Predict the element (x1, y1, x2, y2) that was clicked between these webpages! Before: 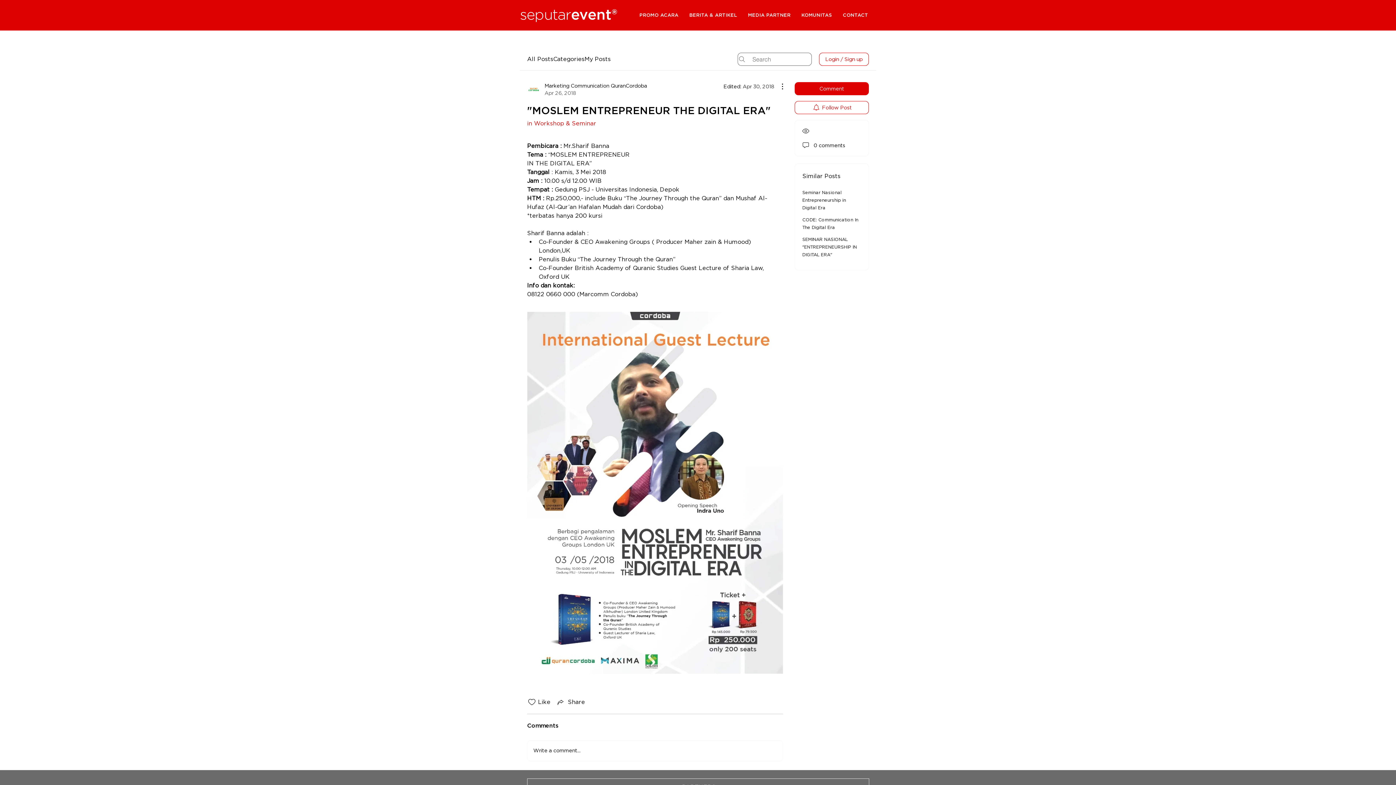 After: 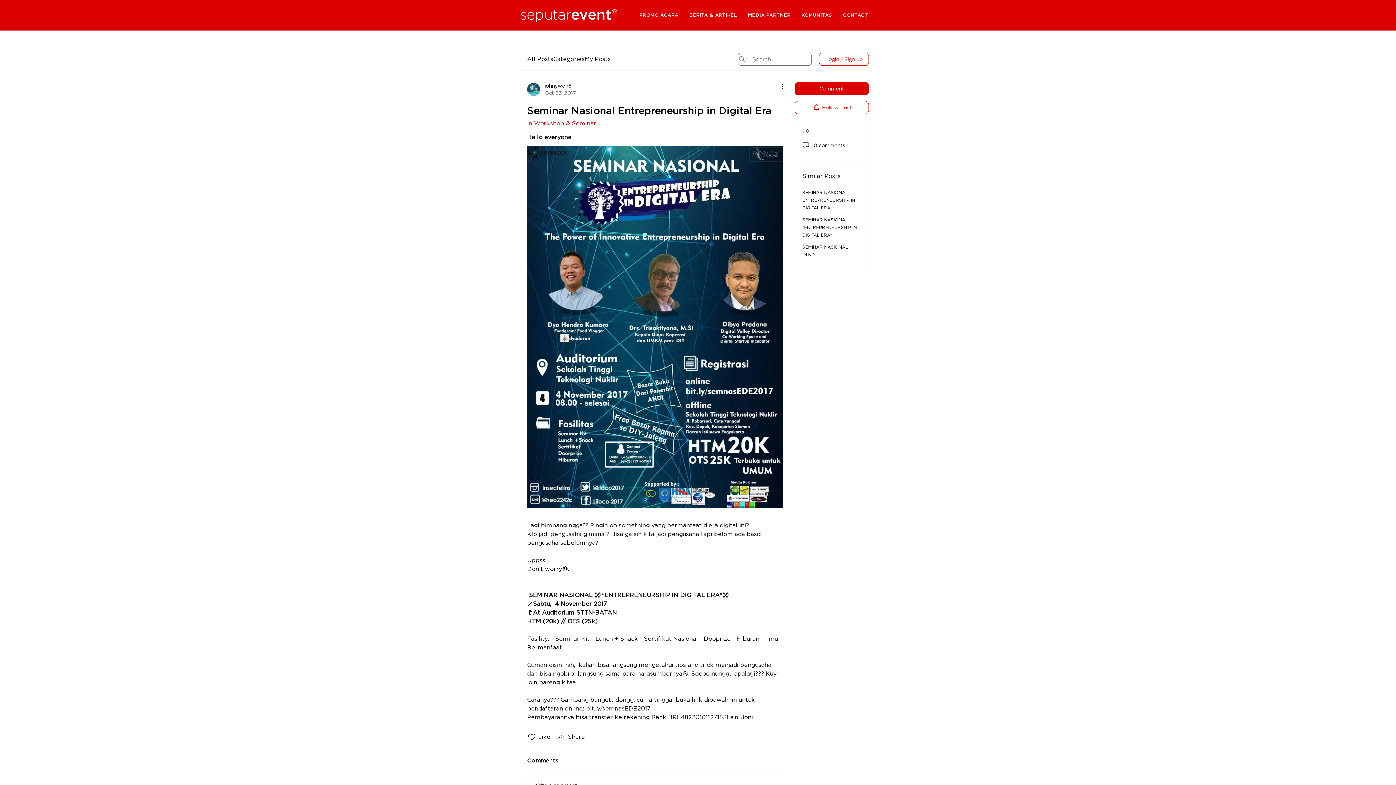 Action: bbox: (802, 189, 846, 210) label: Seminar Nasional Entrepreneurship in Digital Era